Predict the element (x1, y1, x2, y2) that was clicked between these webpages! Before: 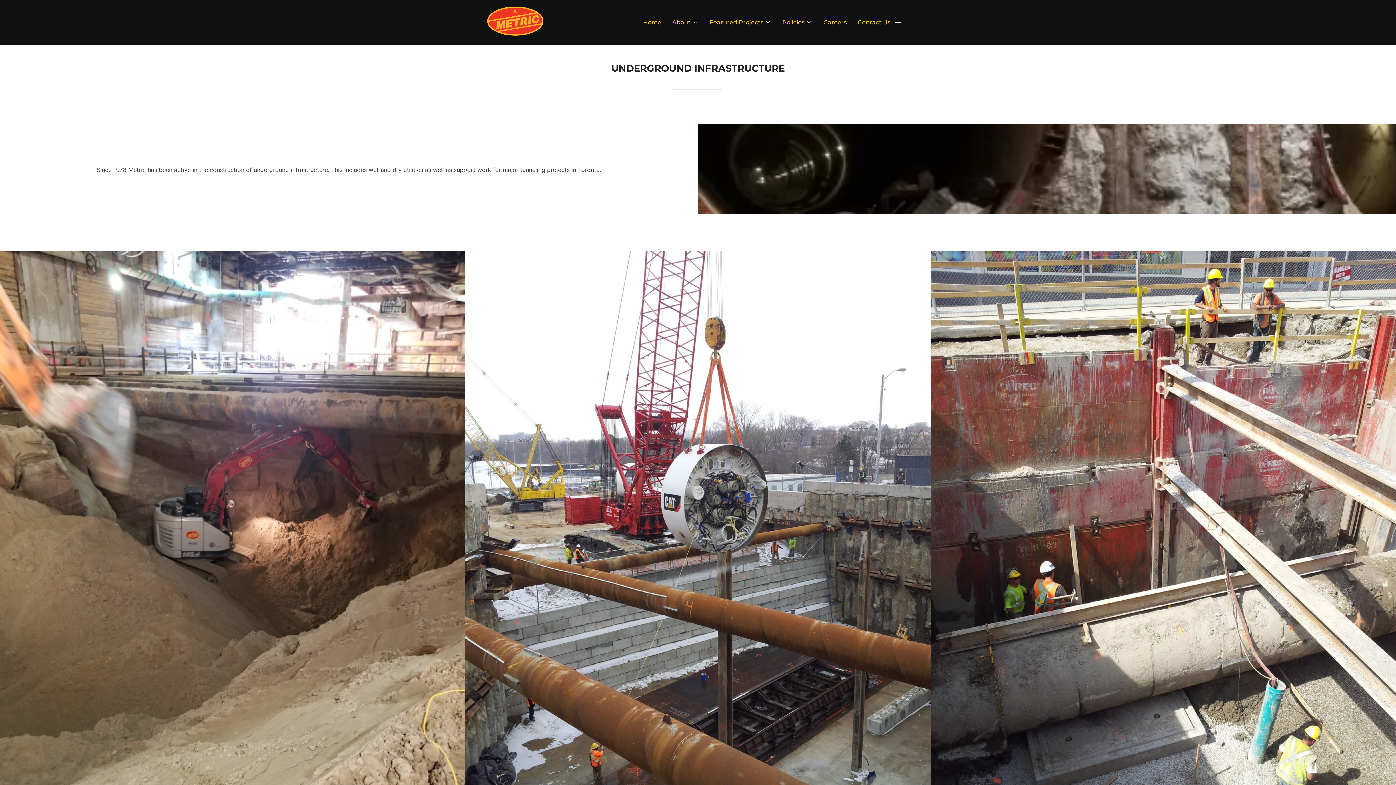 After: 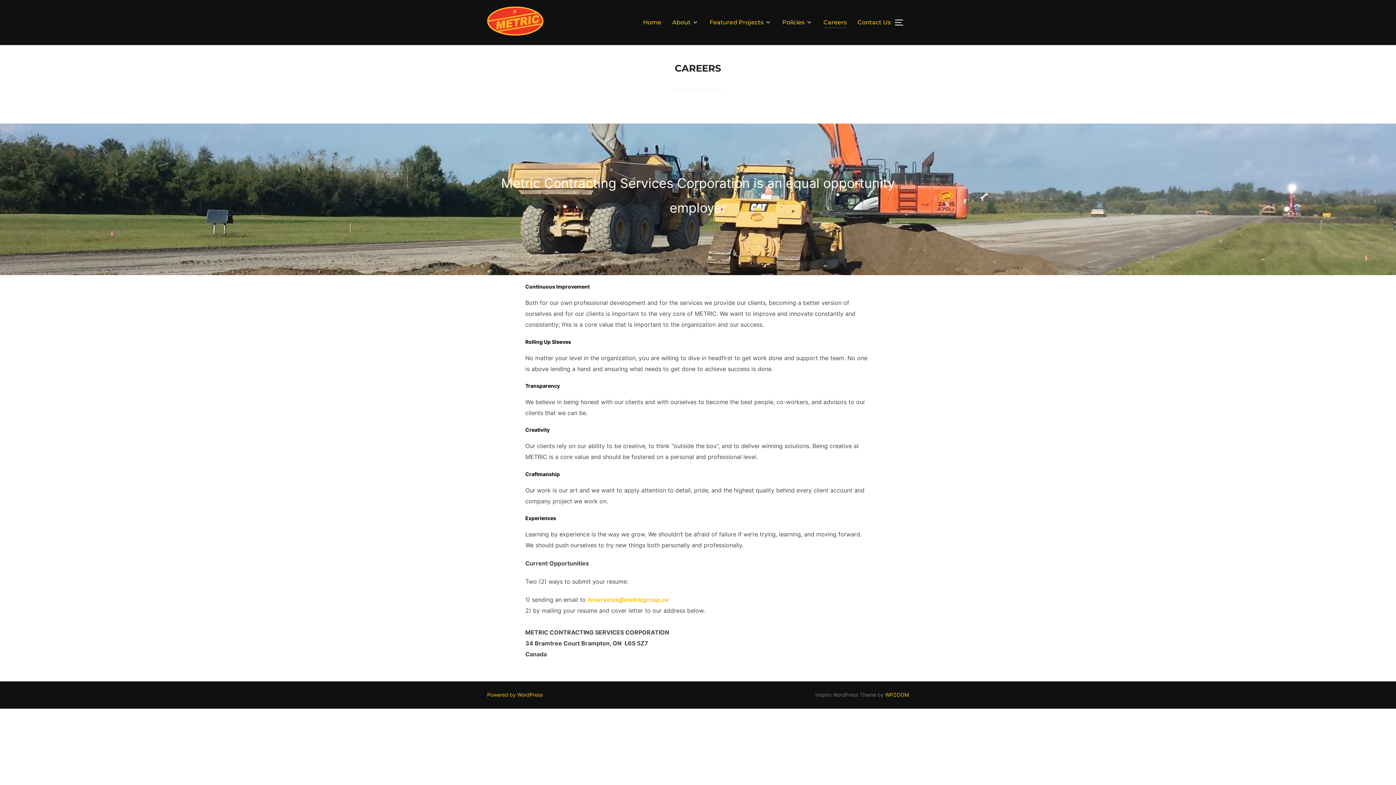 Action: label: Careers bbox: (823, 16, 846, 28)